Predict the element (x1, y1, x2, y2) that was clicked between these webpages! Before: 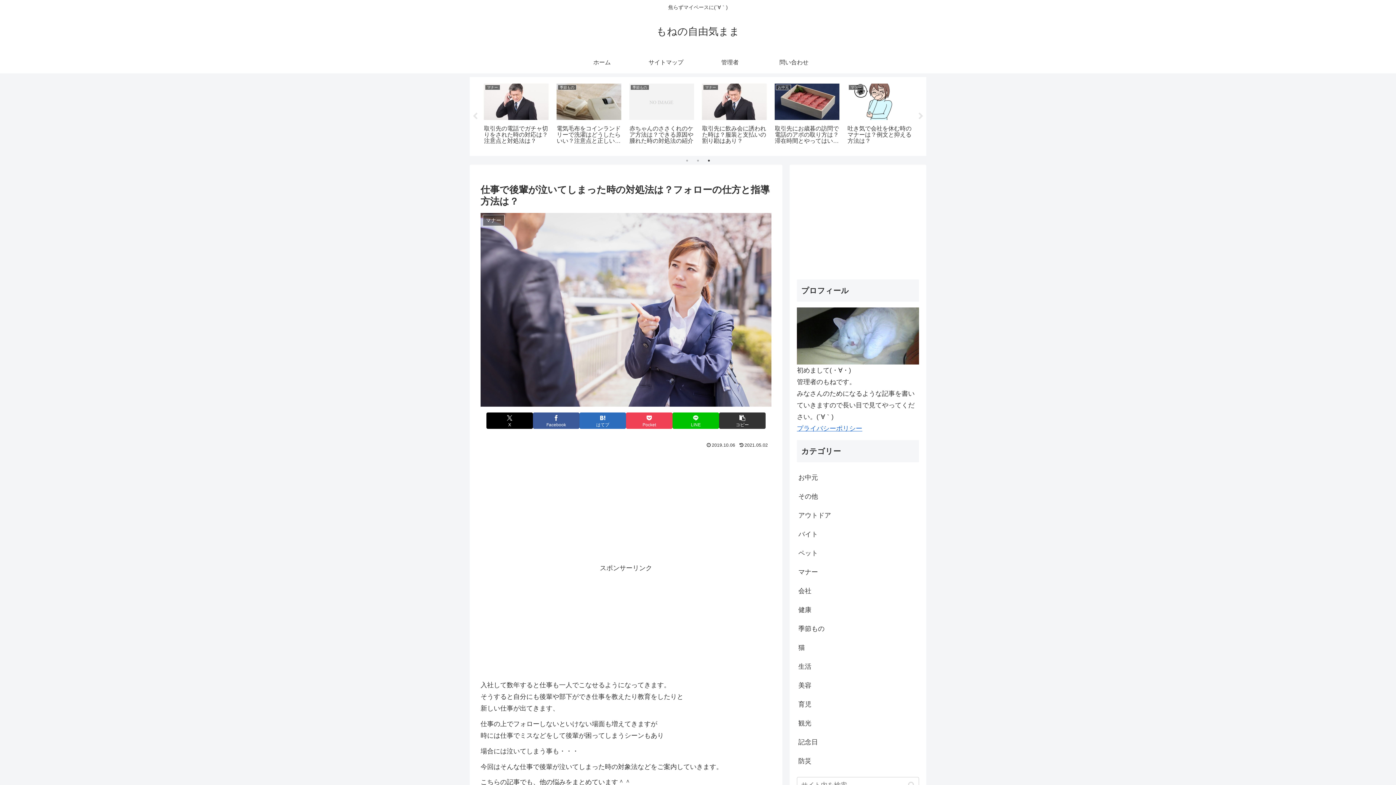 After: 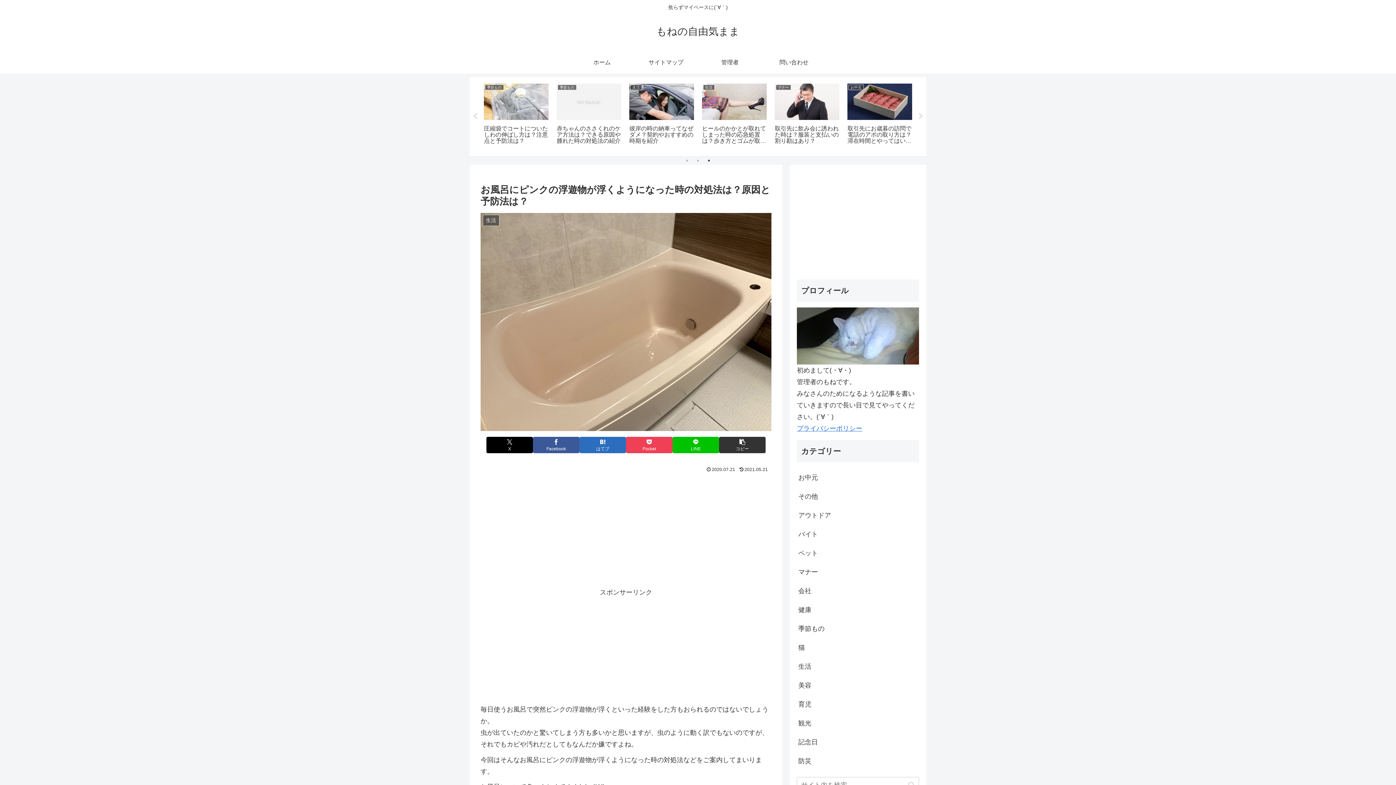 Action: bbox: (627, 81, 696, 148) label: 生活
お風呂にピンクの浮遊物が浮くようになった時の対処法は？原因と予防法は？